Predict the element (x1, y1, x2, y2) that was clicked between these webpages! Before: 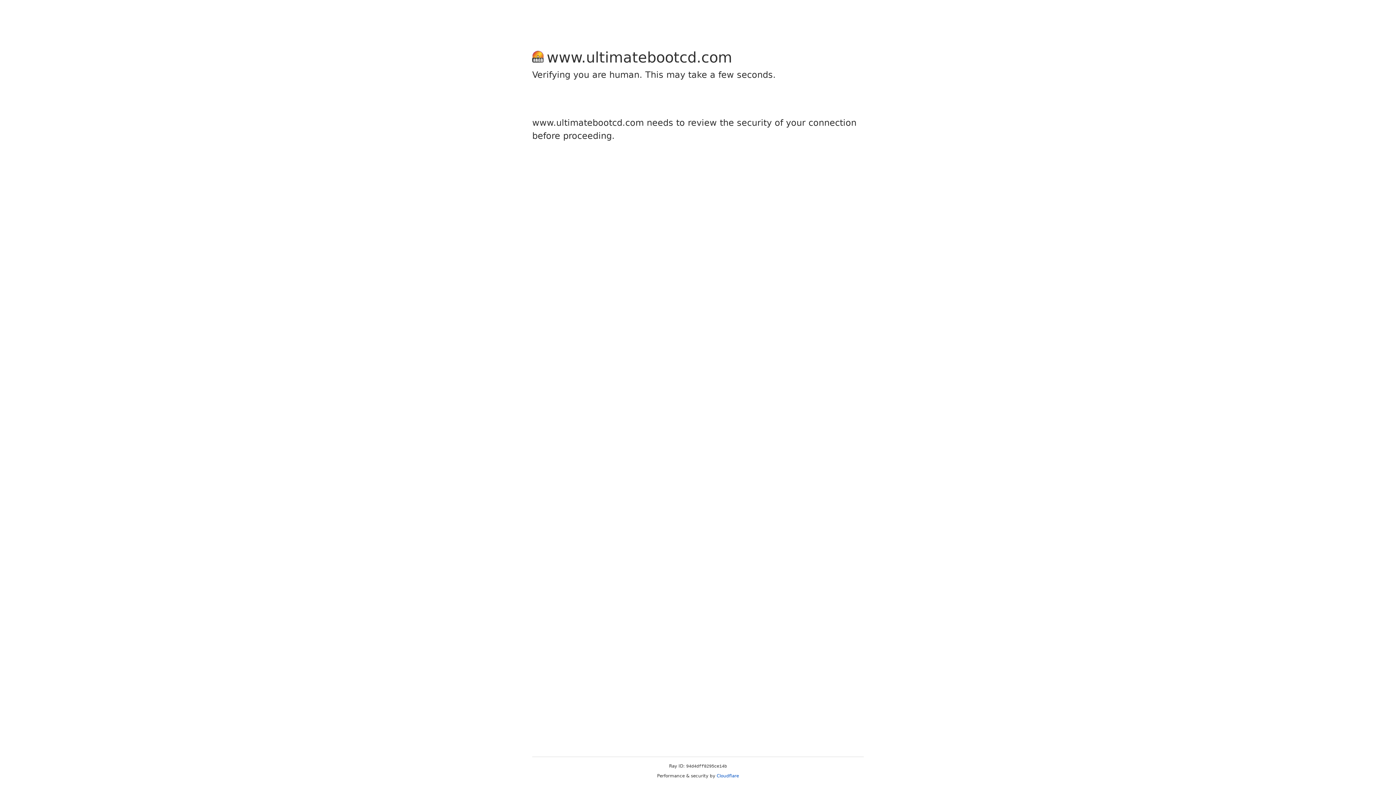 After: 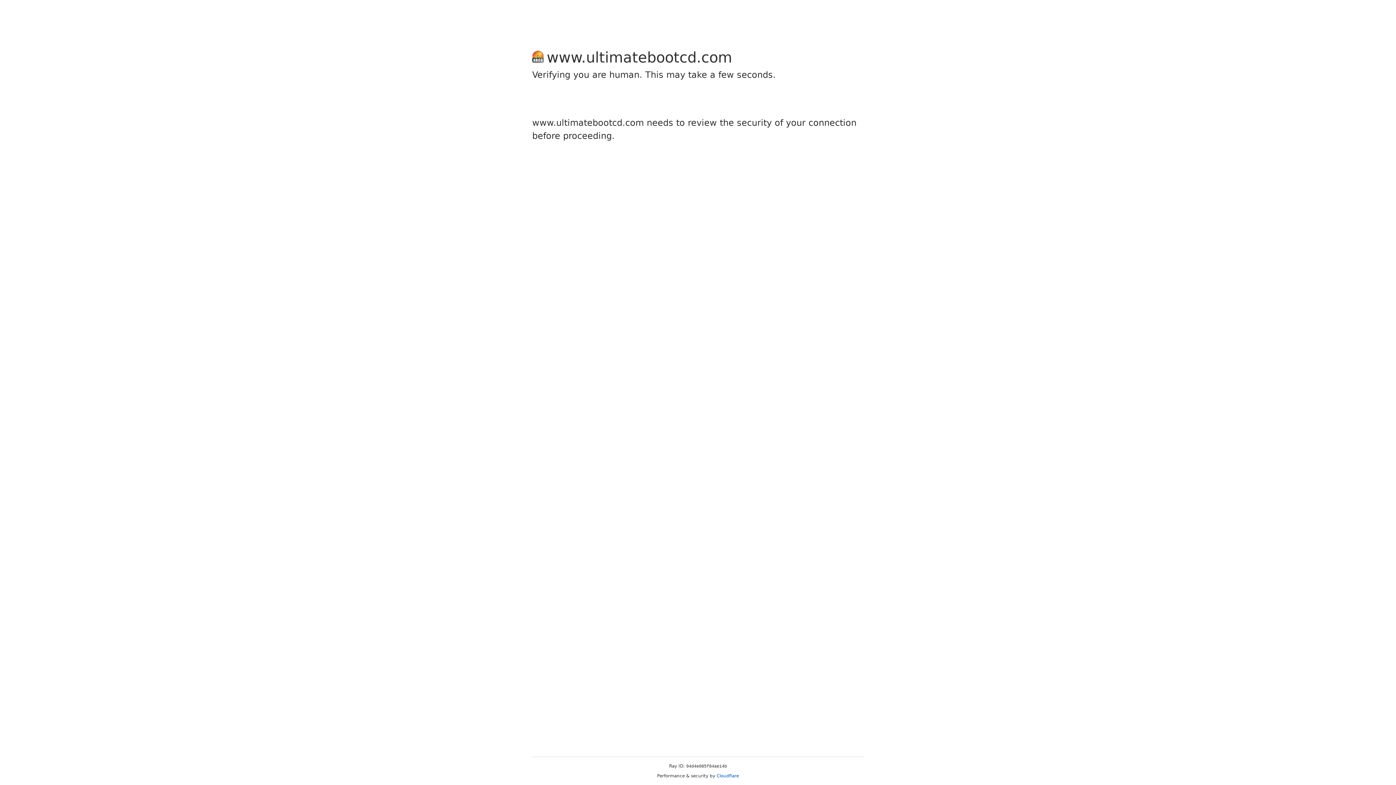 Action: label: Cloudflare bbox: (716, 773, 739, 778)